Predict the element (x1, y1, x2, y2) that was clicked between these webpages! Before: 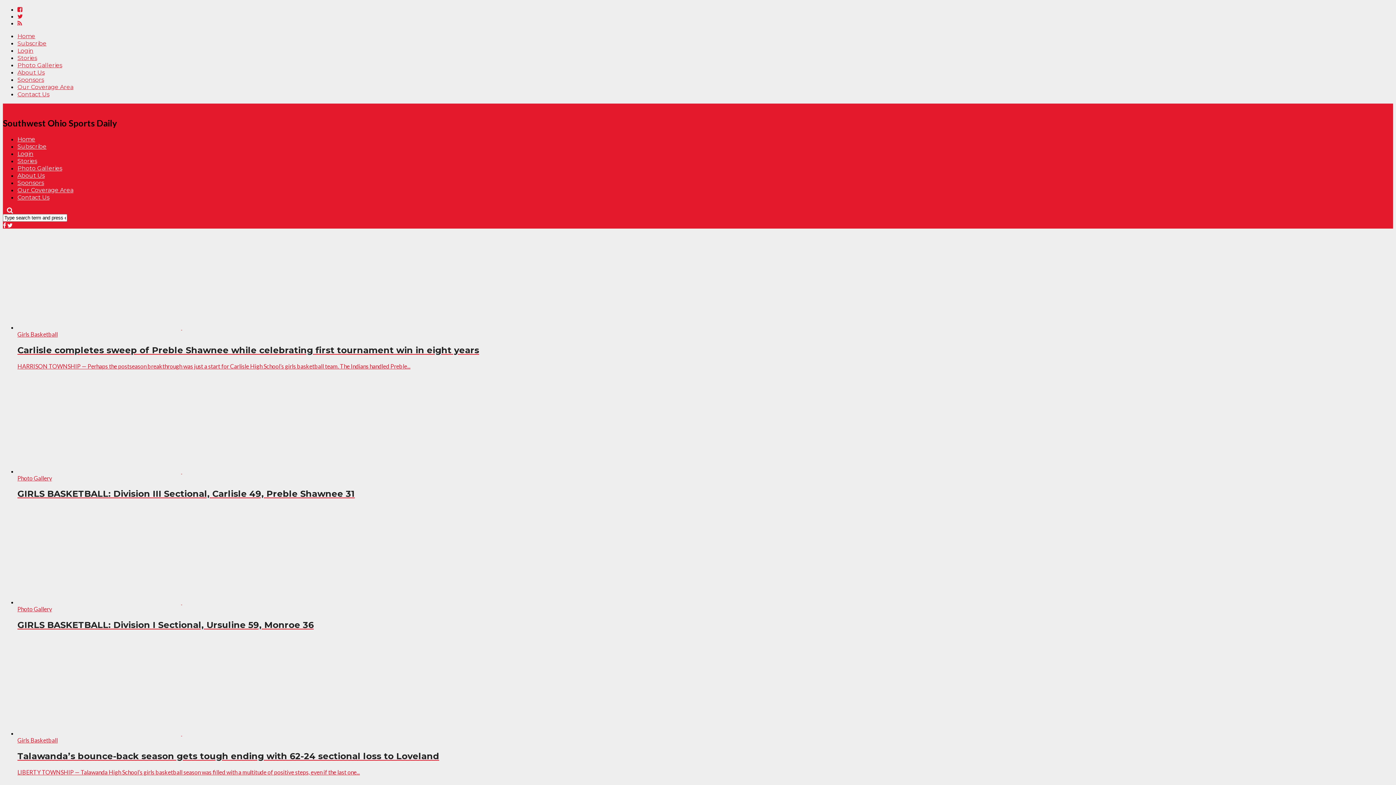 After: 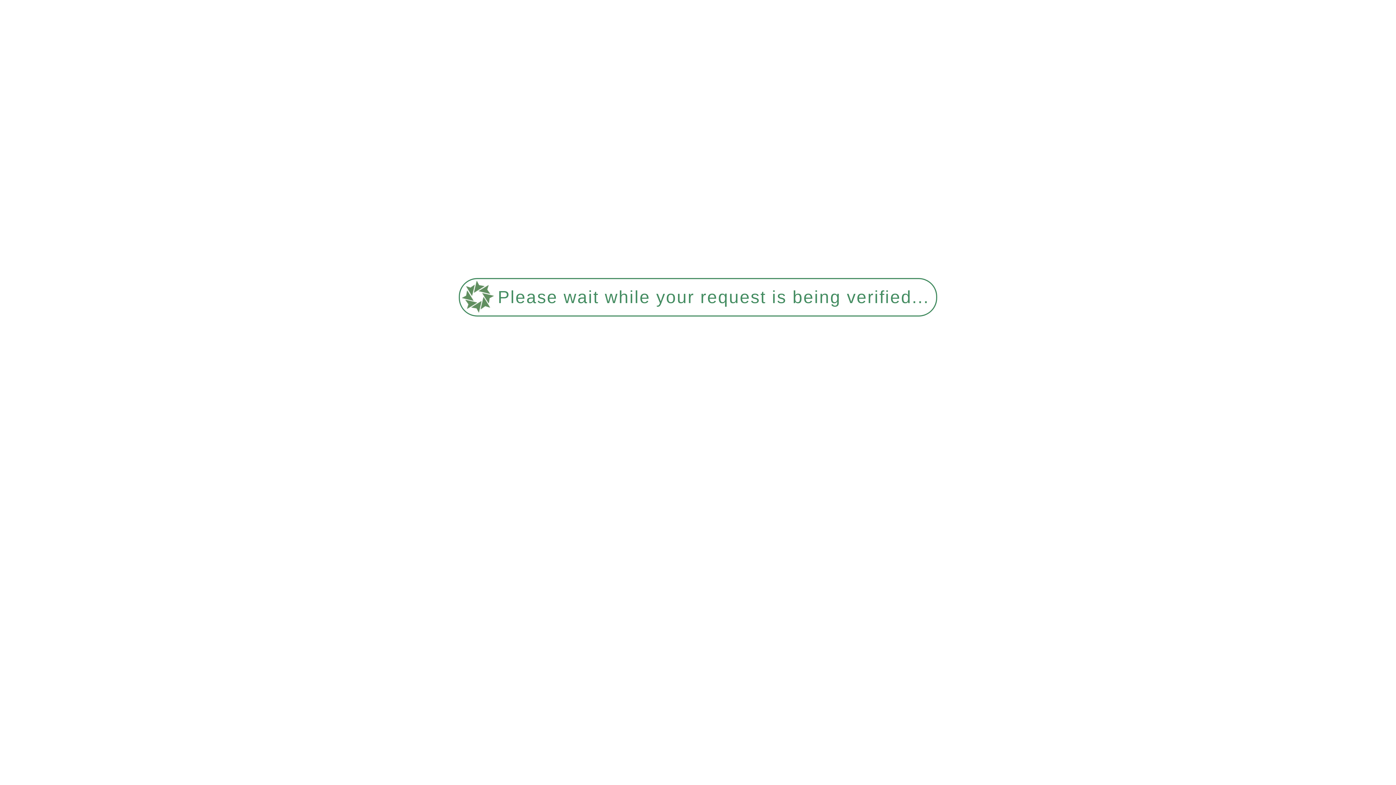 Action: label: Home bbox: (17, 32, 35, 39)